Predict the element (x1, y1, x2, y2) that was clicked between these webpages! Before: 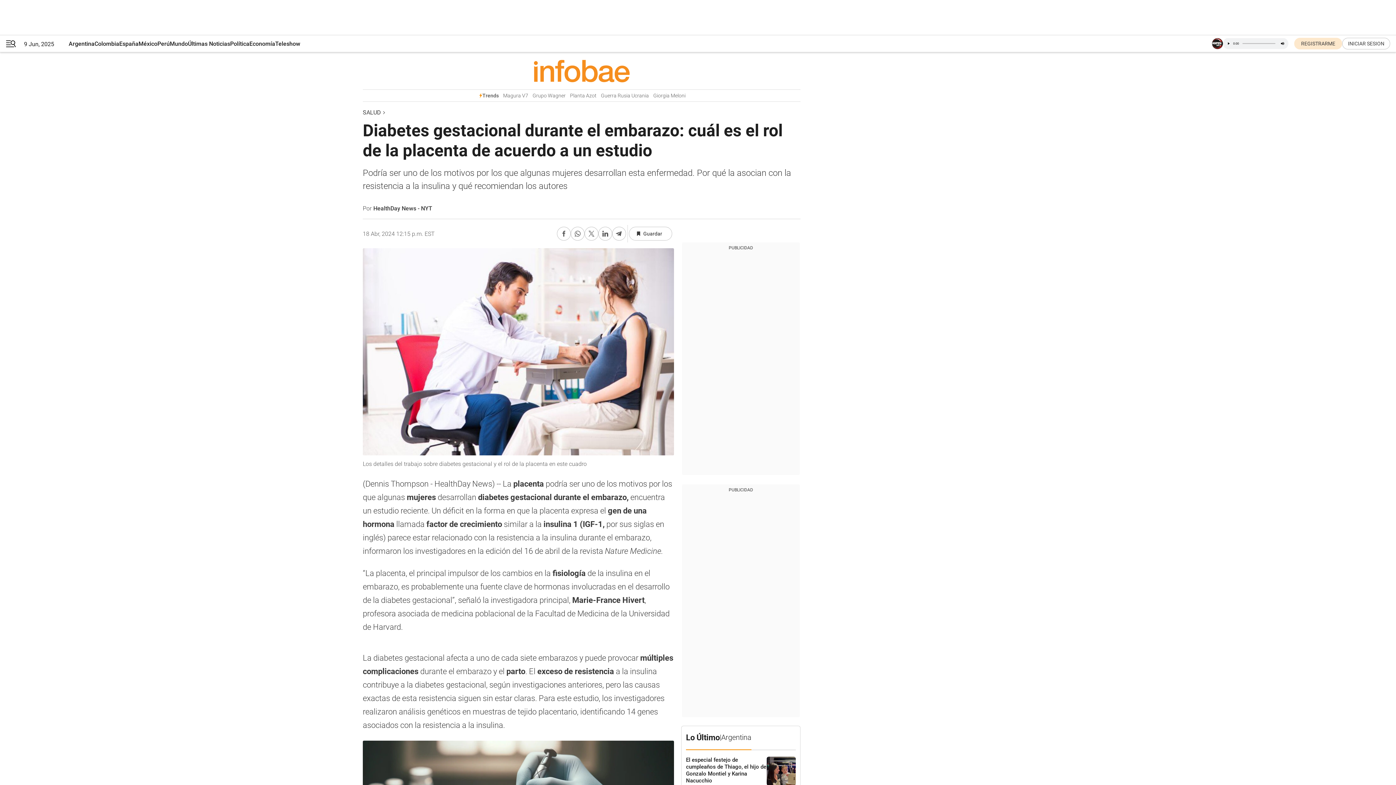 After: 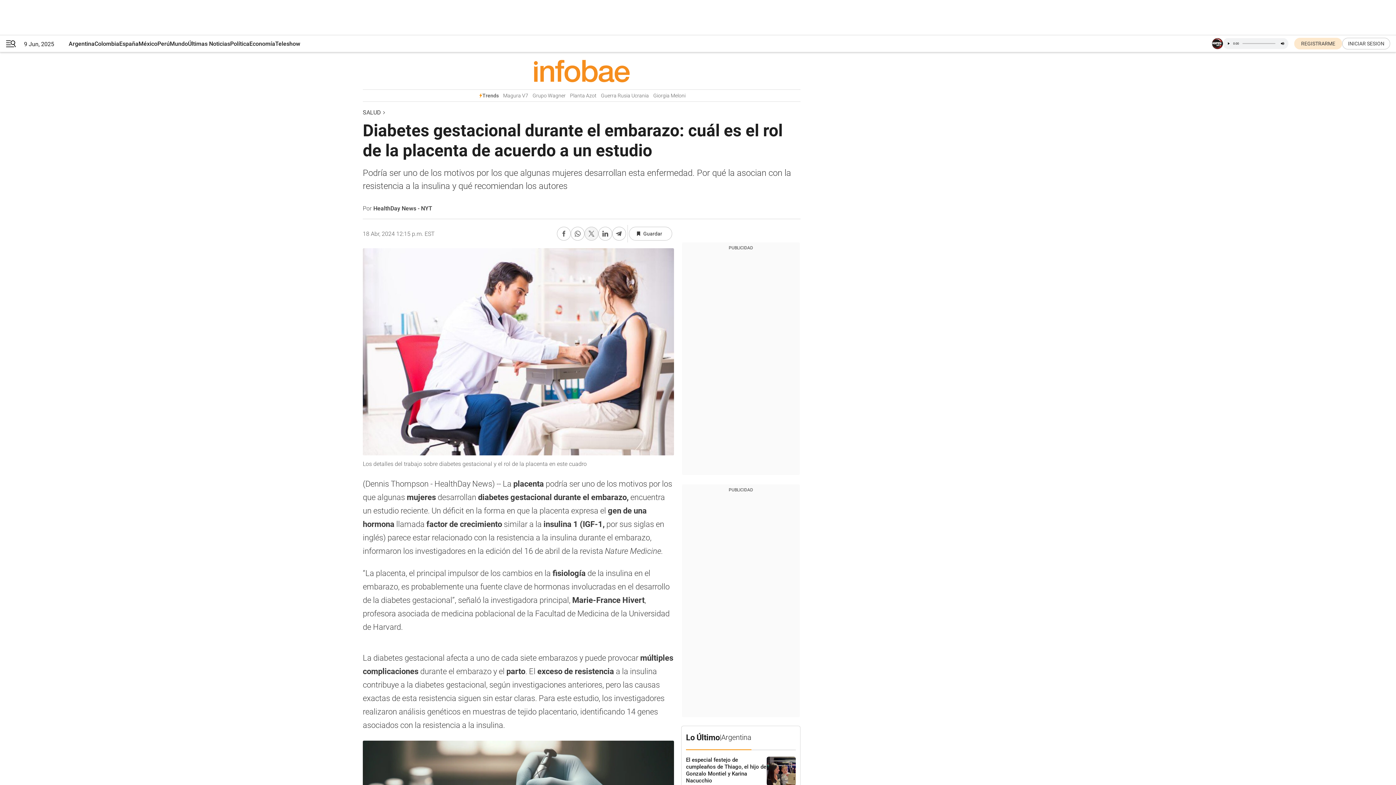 Action: bbox: (584, 226, 598, 240) label: Compartir en Twitter